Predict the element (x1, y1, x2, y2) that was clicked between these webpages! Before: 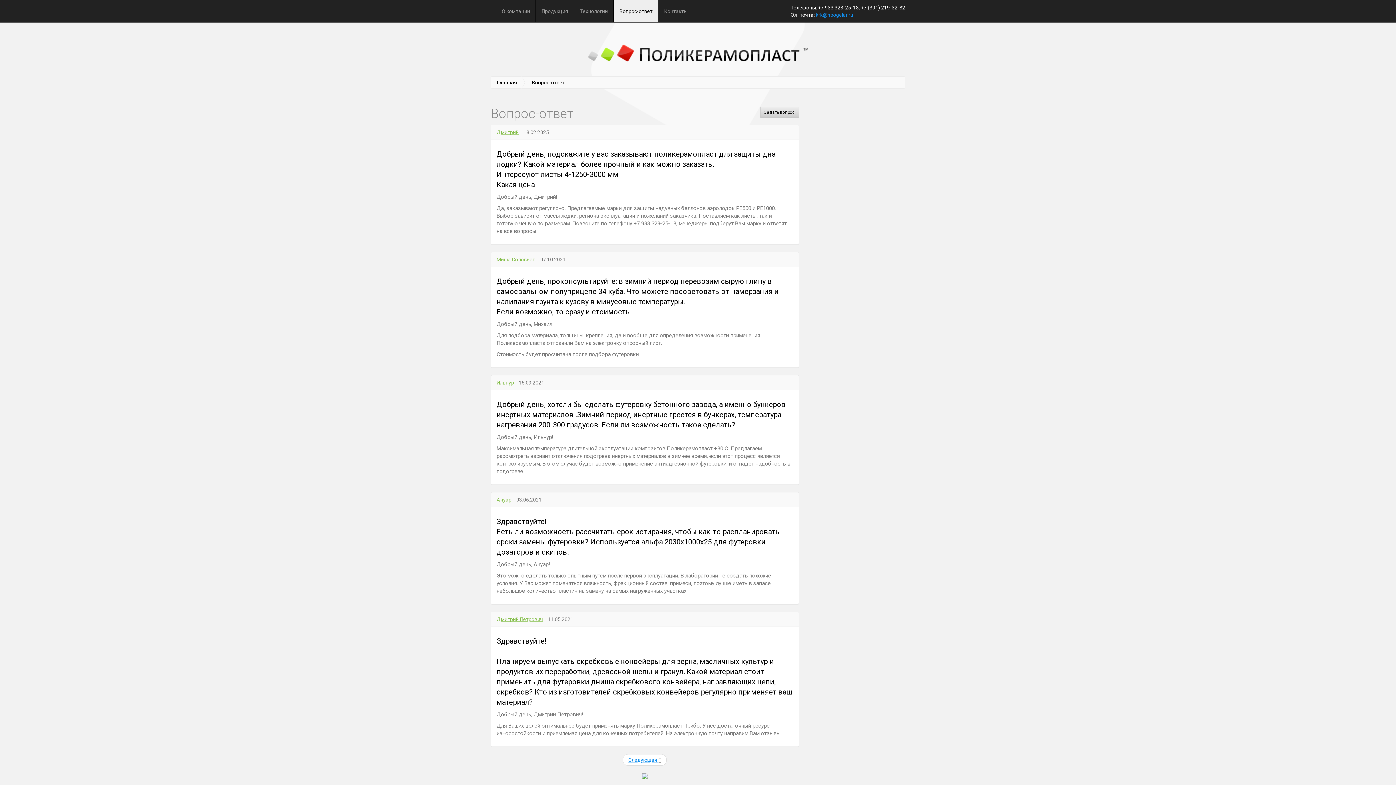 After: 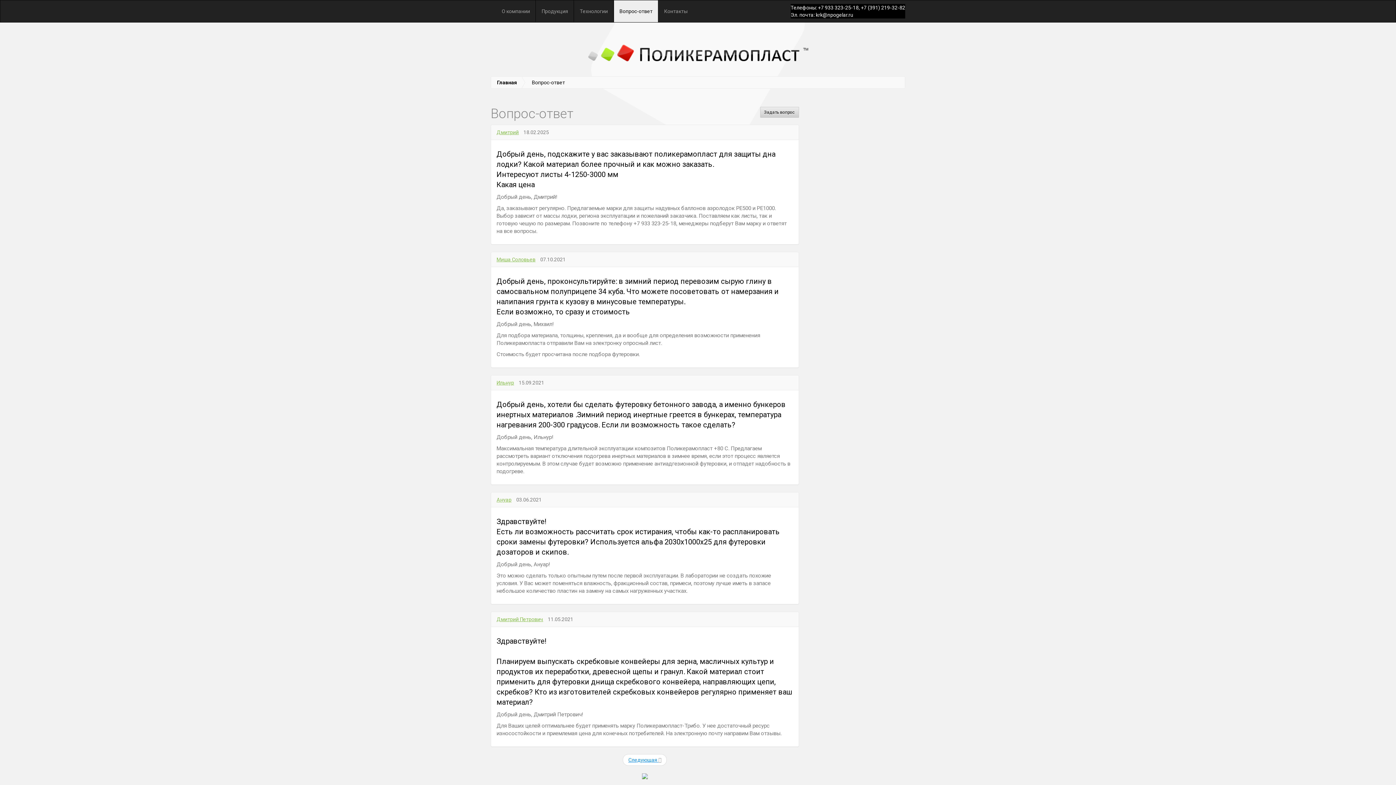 Action: label: krk@npogelar.ru bbox: (816, 12, 853, 17)